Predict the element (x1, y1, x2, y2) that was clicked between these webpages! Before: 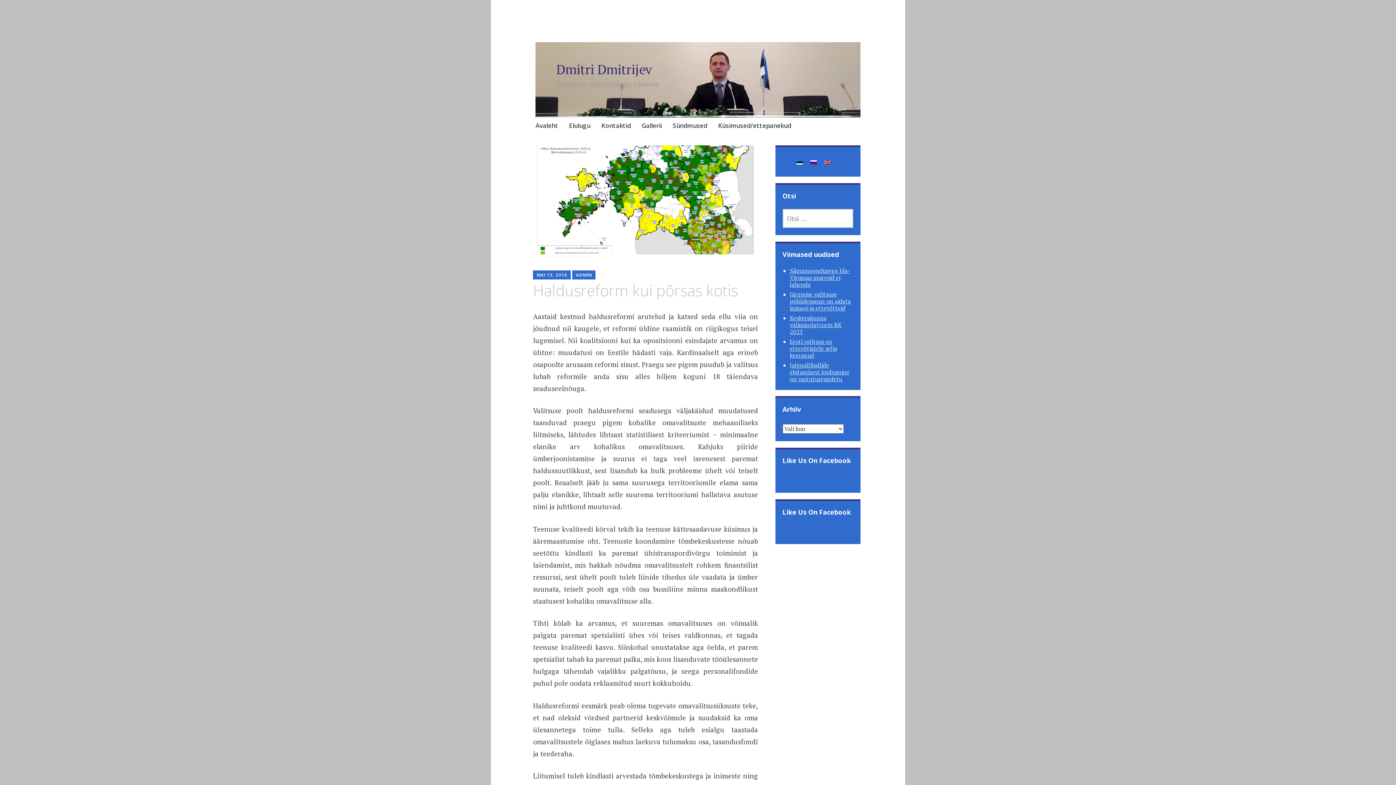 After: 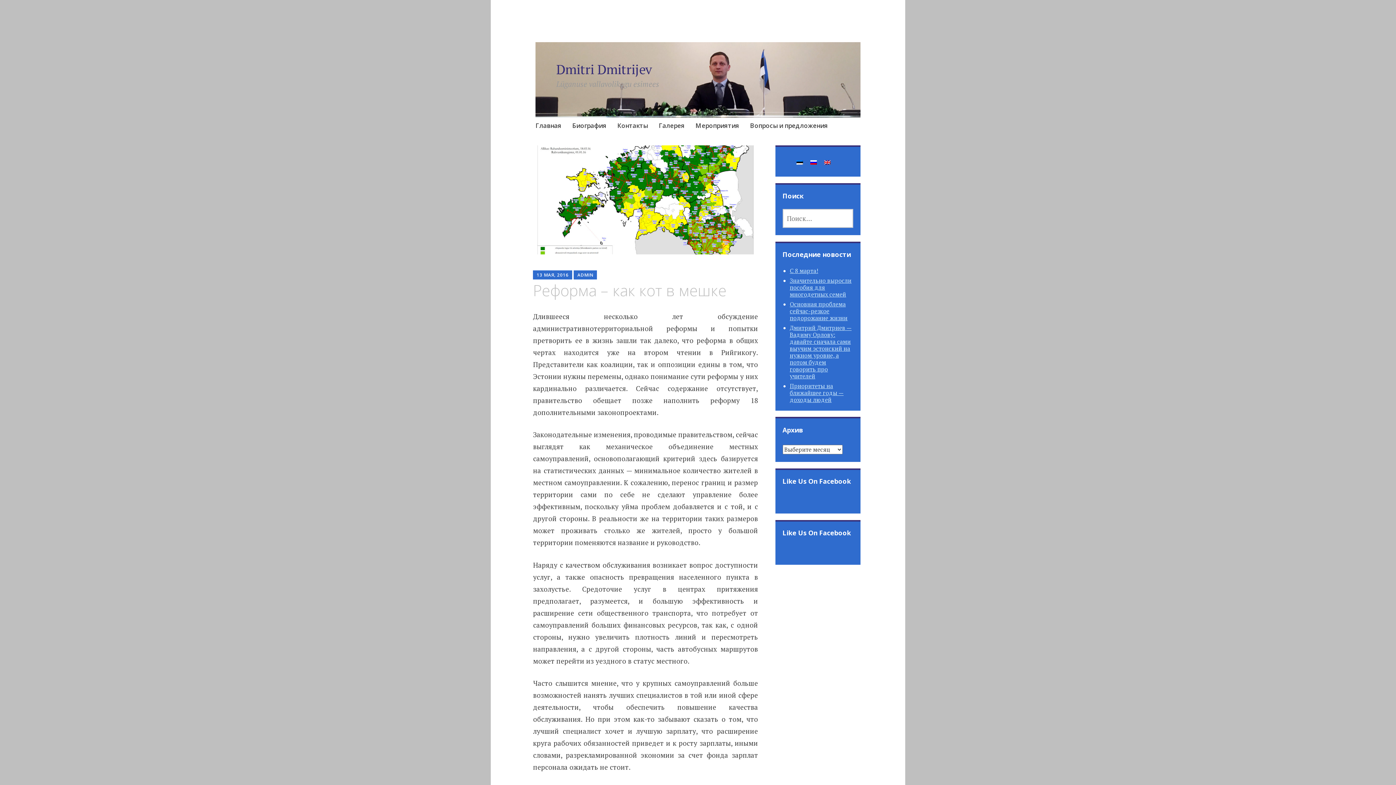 Action: bbox: (806, 157, 820, 166)